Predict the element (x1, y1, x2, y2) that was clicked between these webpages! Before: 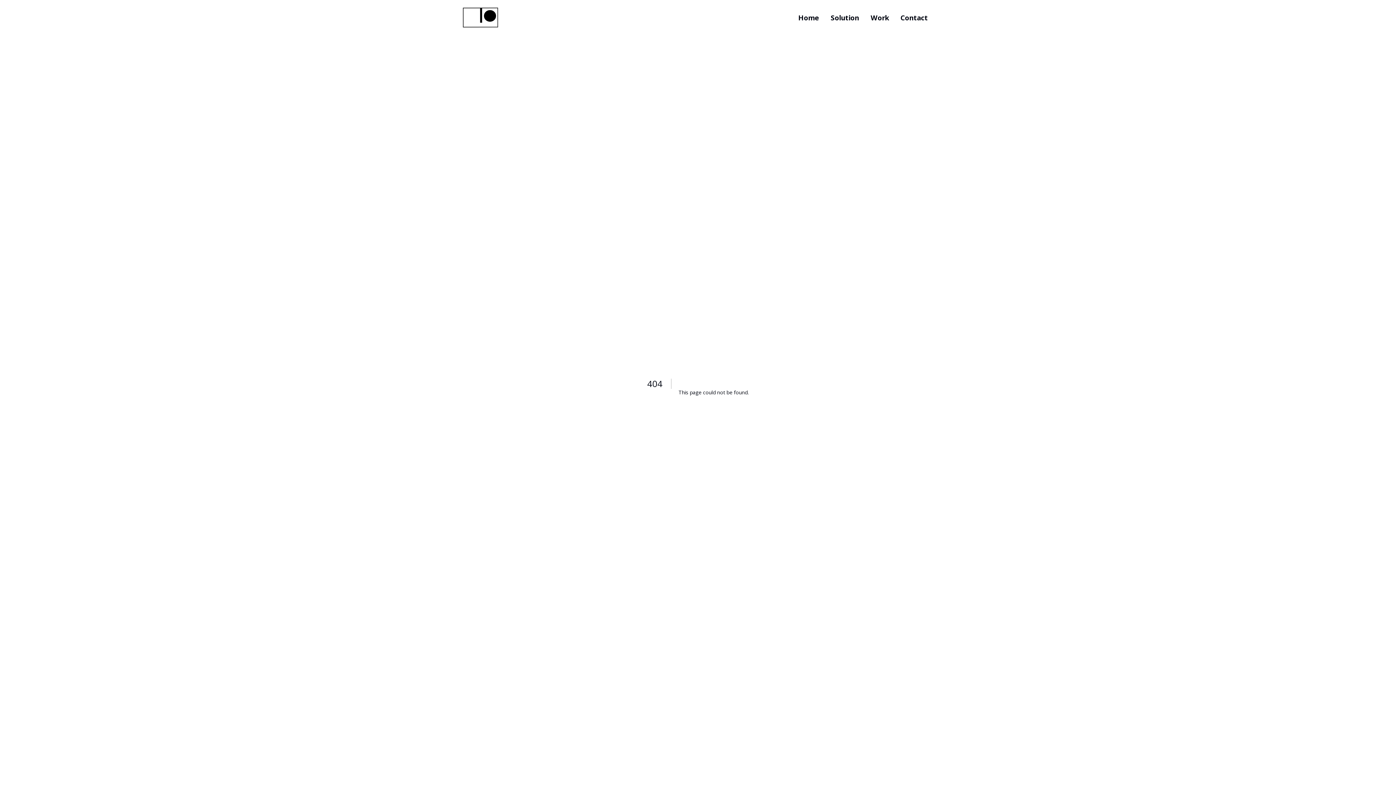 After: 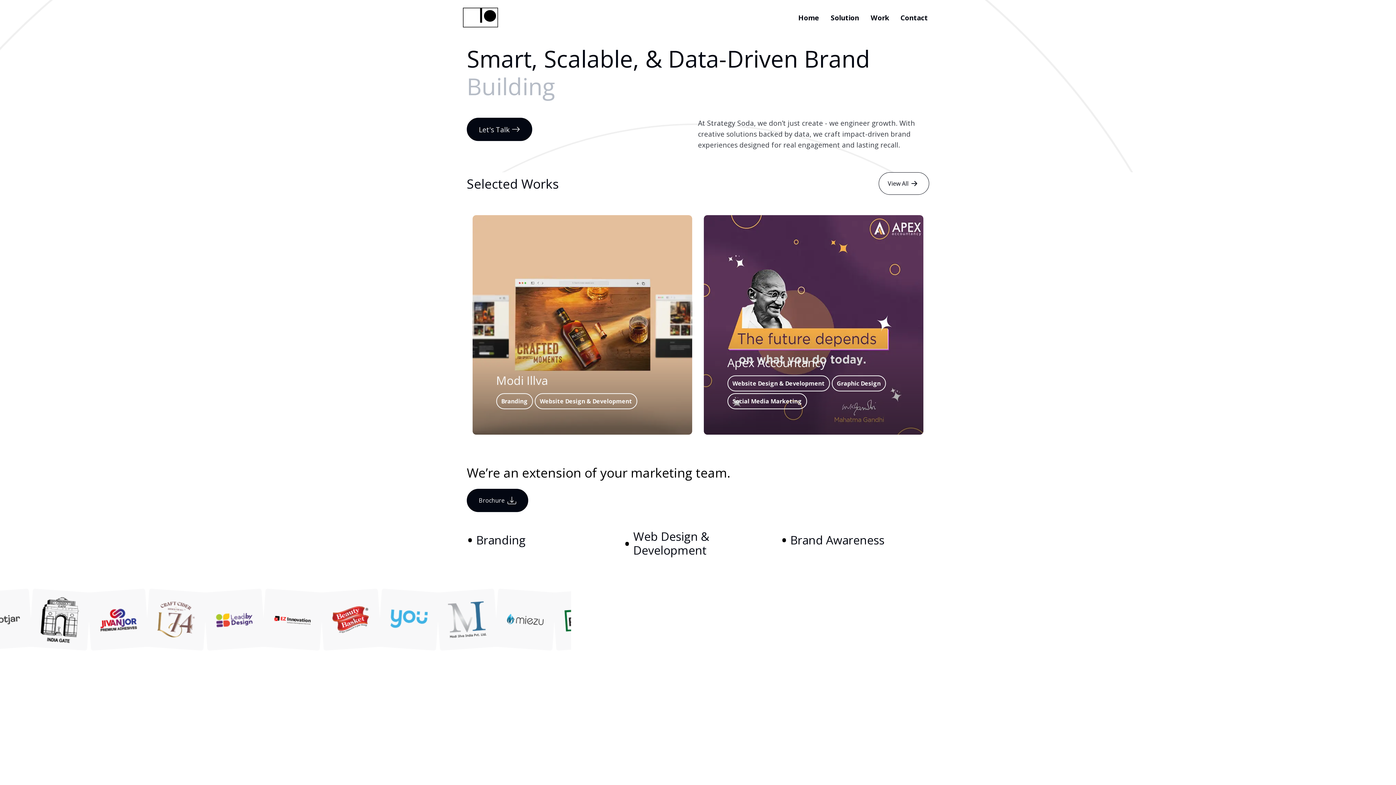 Action: bbox: (462, 11, 498, 21)